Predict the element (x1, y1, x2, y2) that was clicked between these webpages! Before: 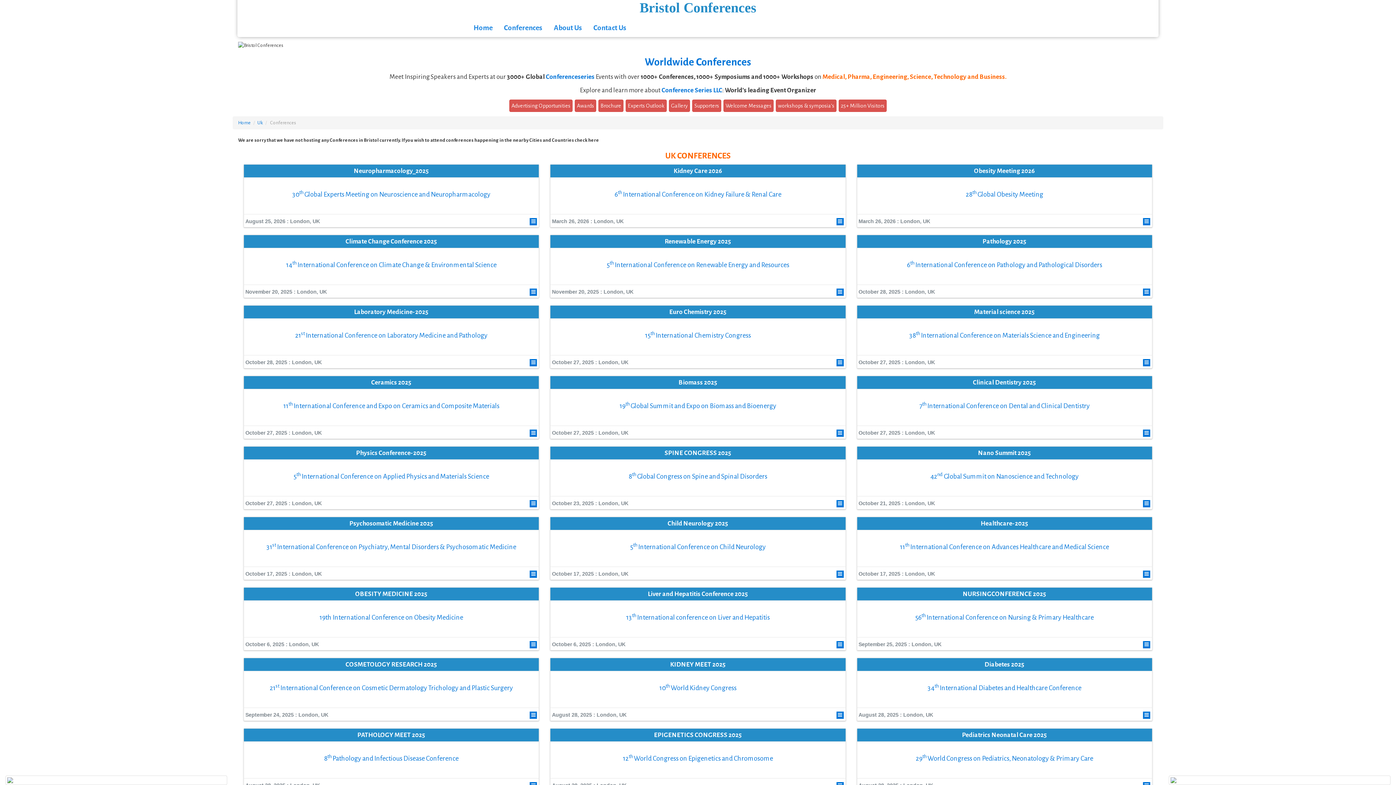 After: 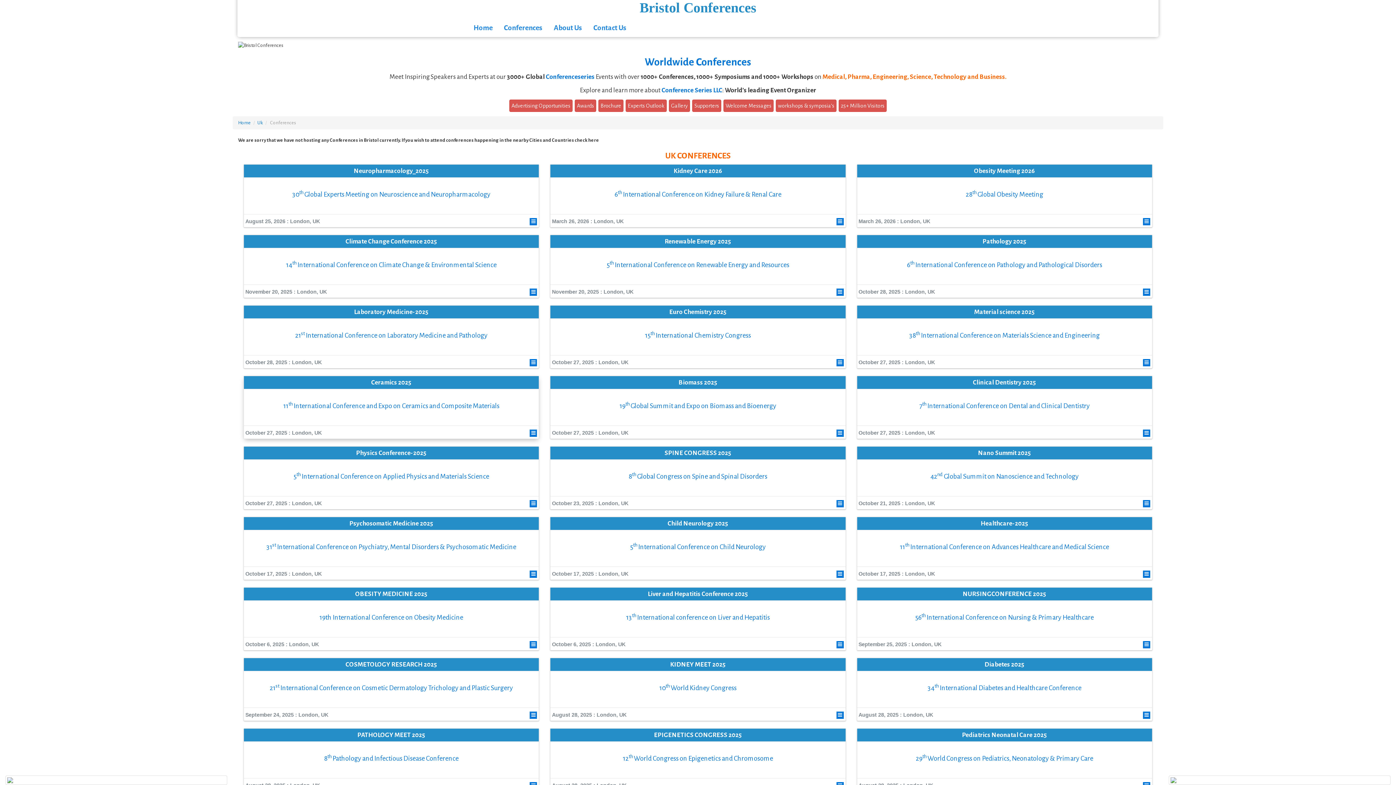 Action: bbox: (283, 402, 499, 409) label: 11th International Conference and Expo on Ceramics and Composite Materials